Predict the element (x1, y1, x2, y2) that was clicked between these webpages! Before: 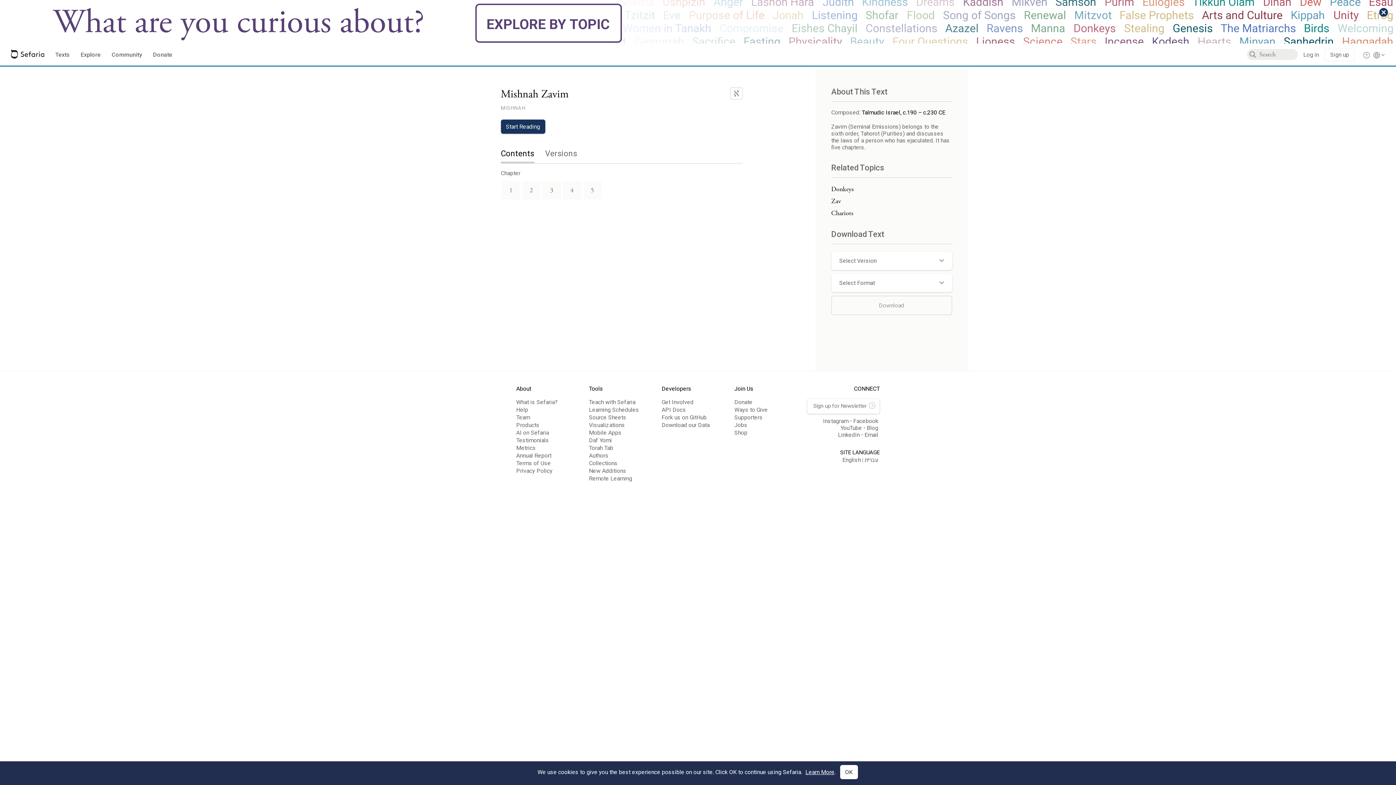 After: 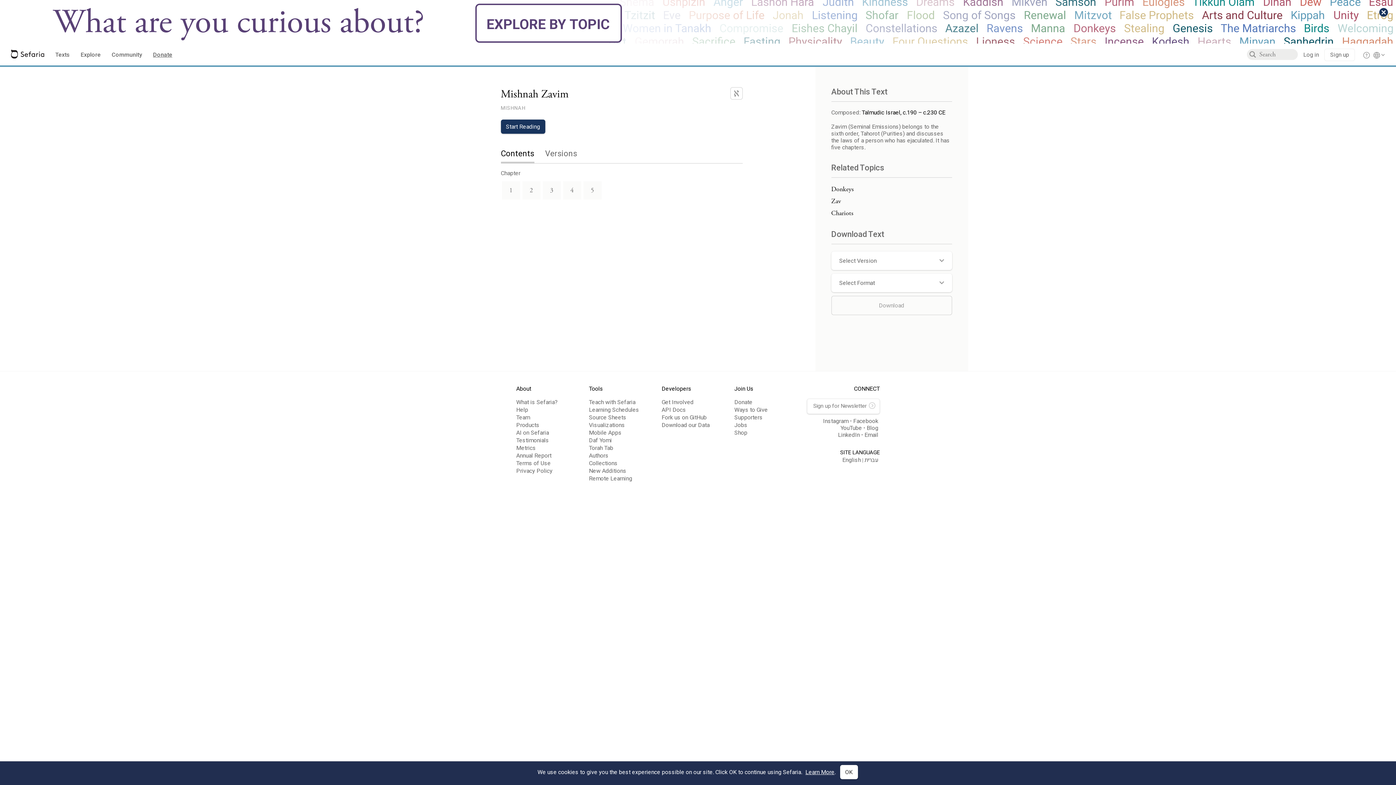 Action: bbox: (153, 50, 172, 59) label: Donate